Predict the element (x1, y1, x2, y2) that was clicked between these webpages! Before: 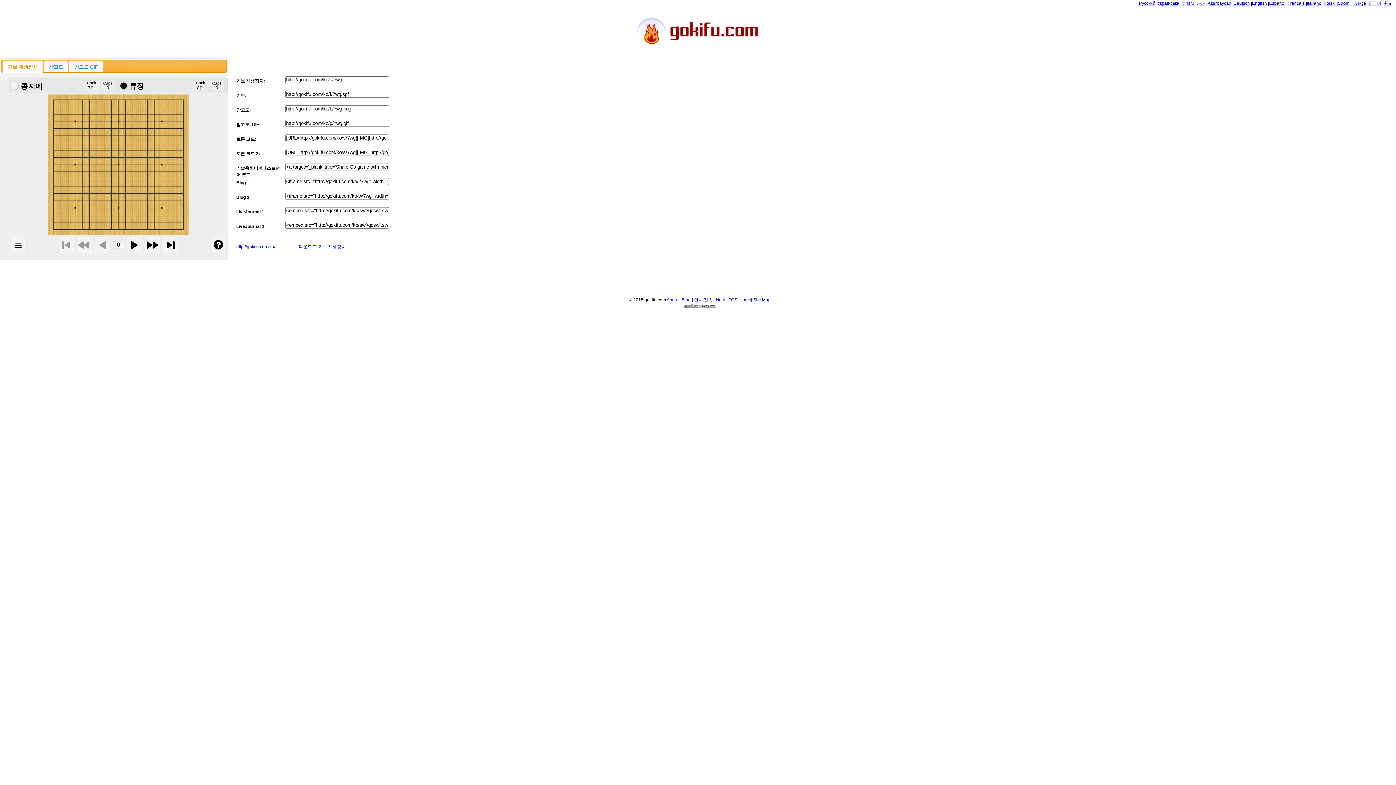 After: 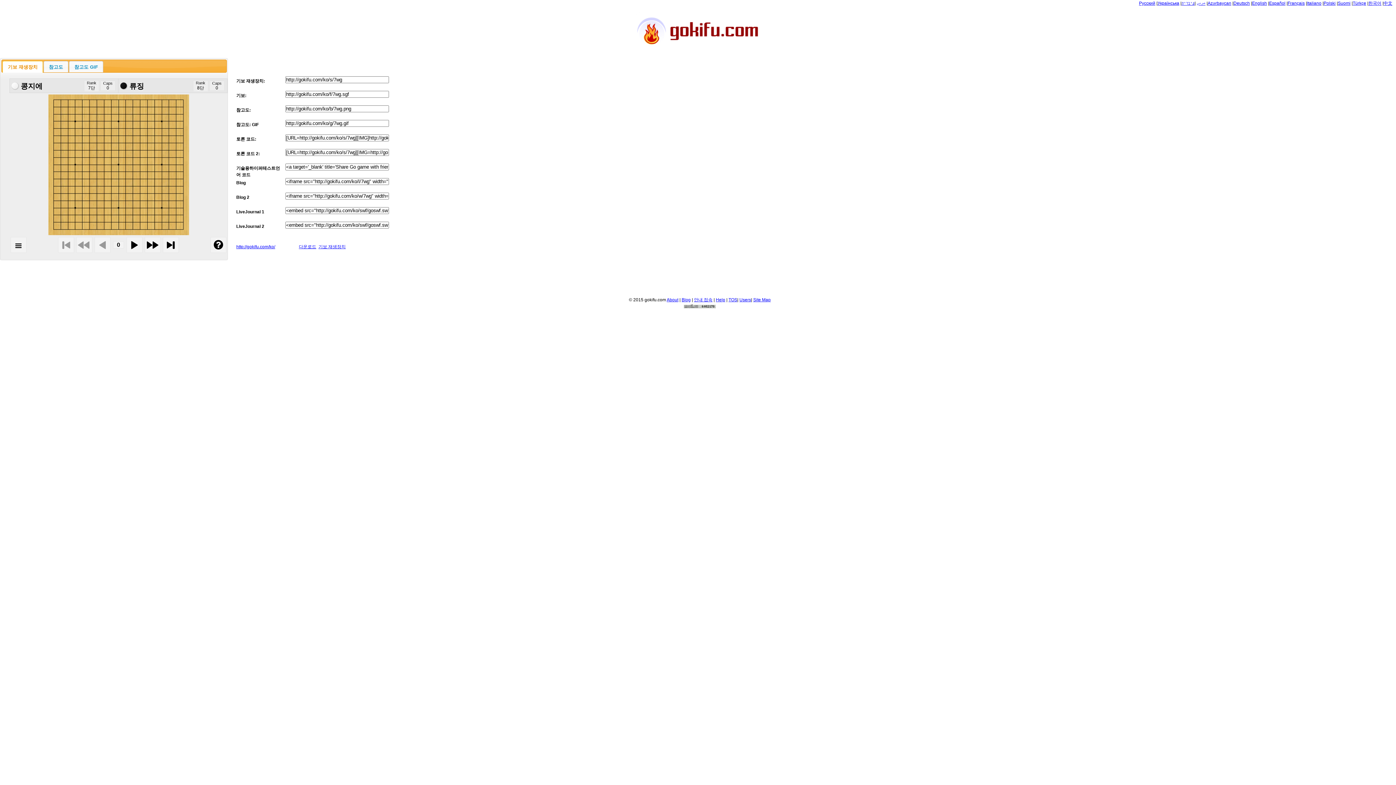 Action: bbox: (3, 61, 42, 72) label: 기보 재생장치